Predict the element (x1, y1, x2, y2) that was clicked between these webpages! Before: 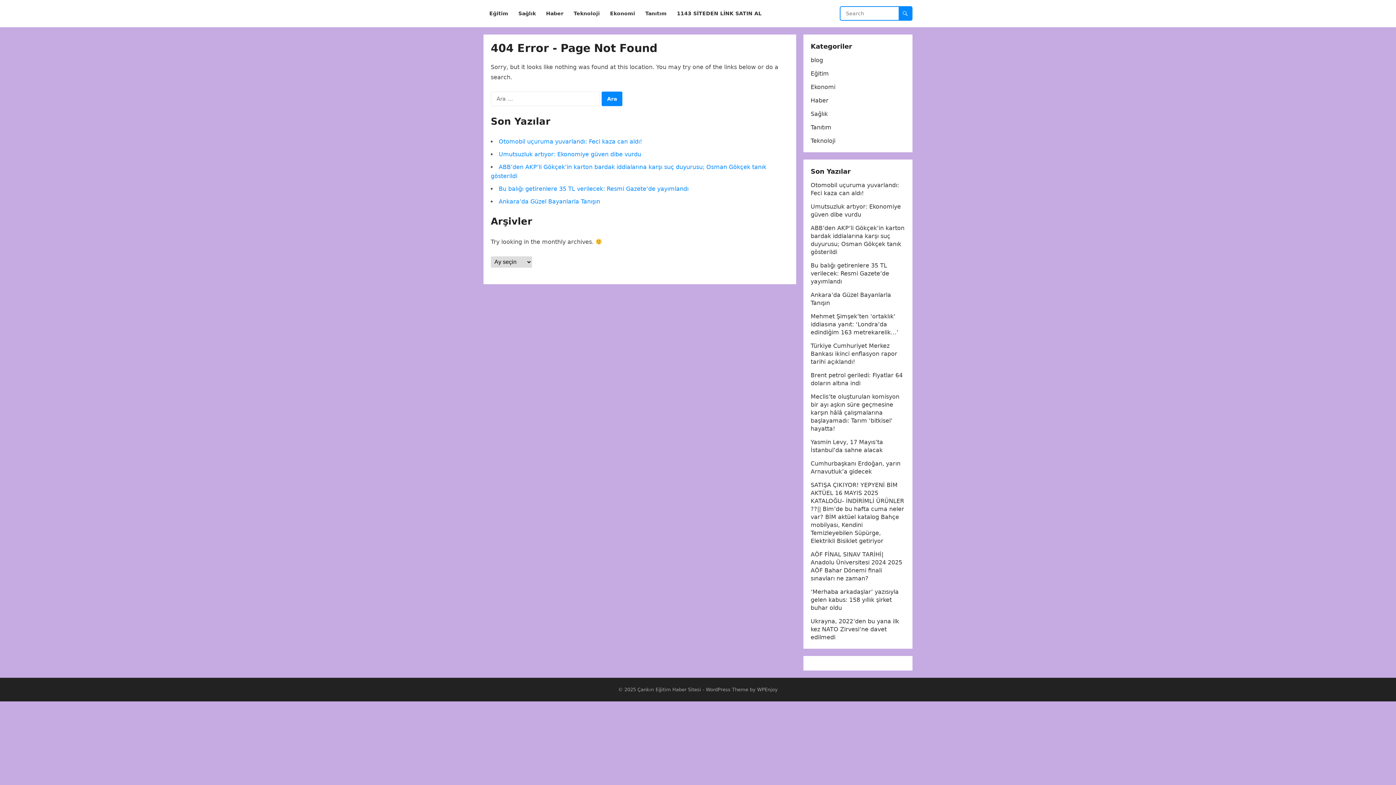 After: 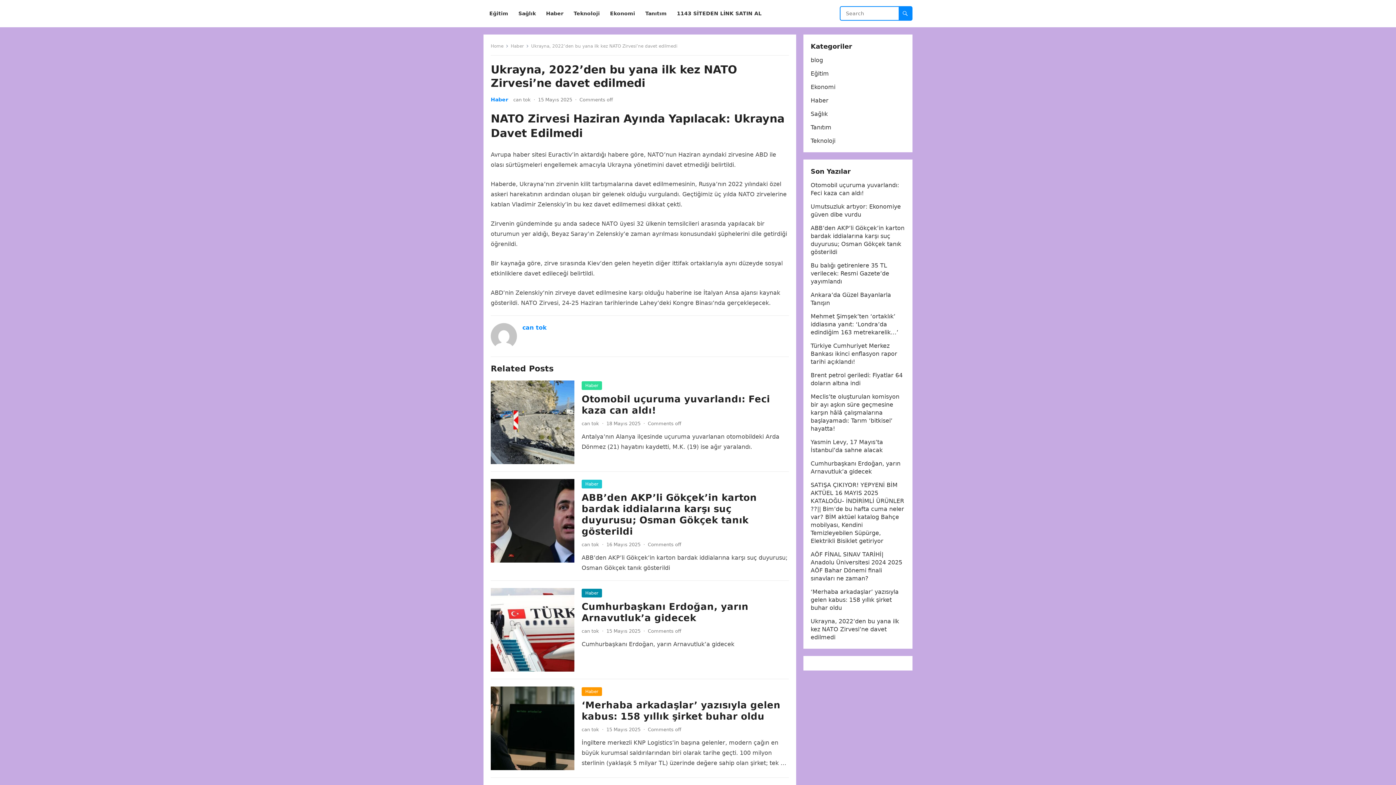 Action: bbox: (810, 618, 899, 641) label: Ukrayna, 2022’den bu yana ilk kez NATO Zirvesi’ne davet edilmedi